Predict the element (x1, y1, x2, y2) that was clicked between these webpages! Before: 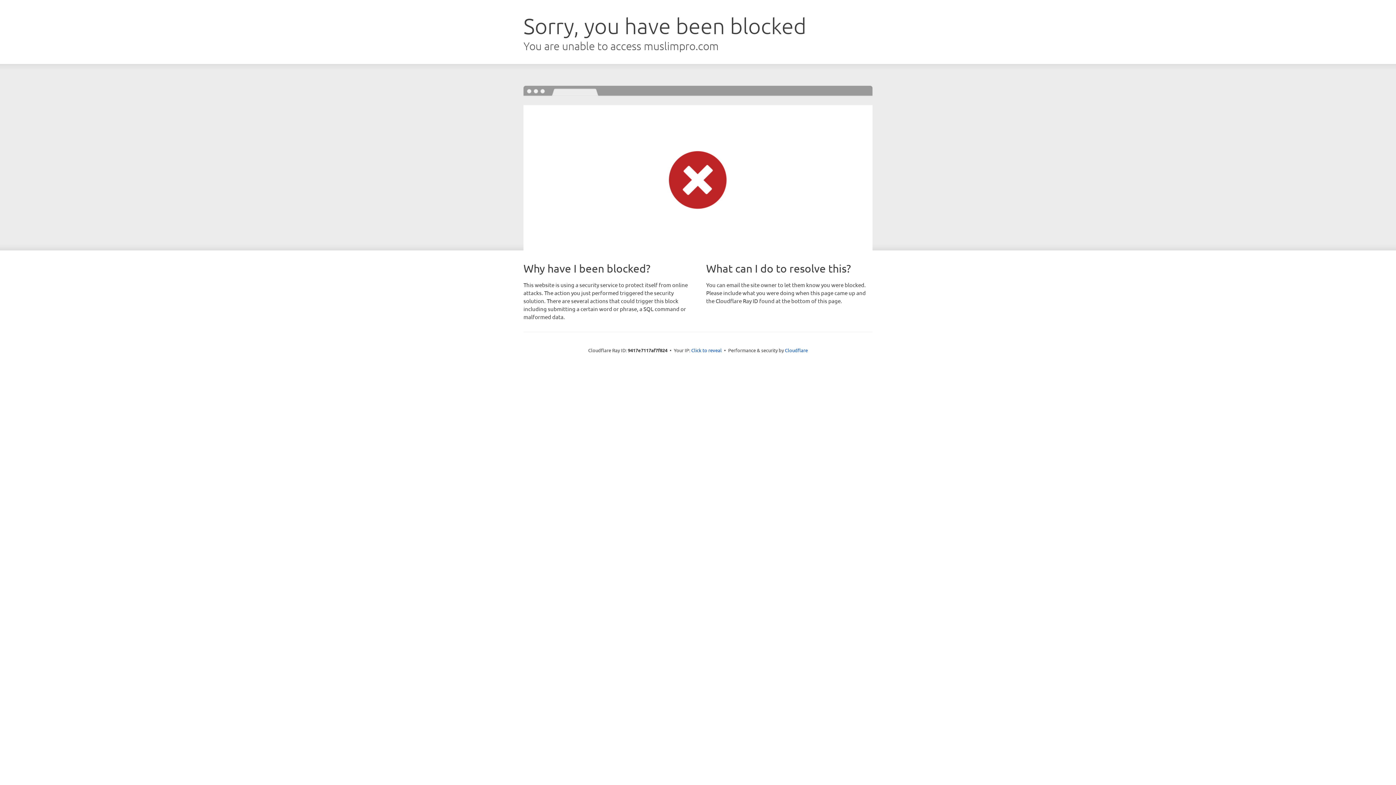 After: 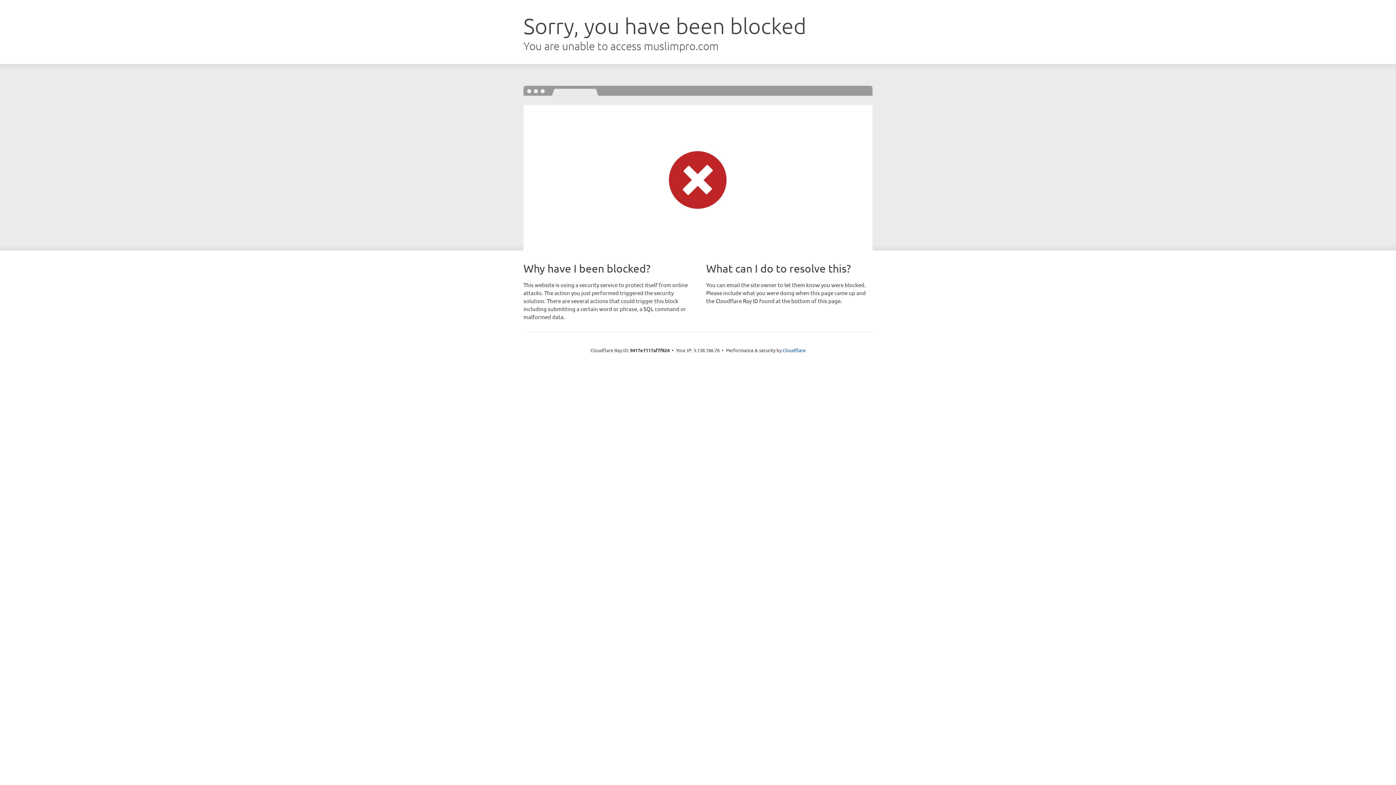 Action: label: Click to reveal bbox: (691, 346, 722, 353)